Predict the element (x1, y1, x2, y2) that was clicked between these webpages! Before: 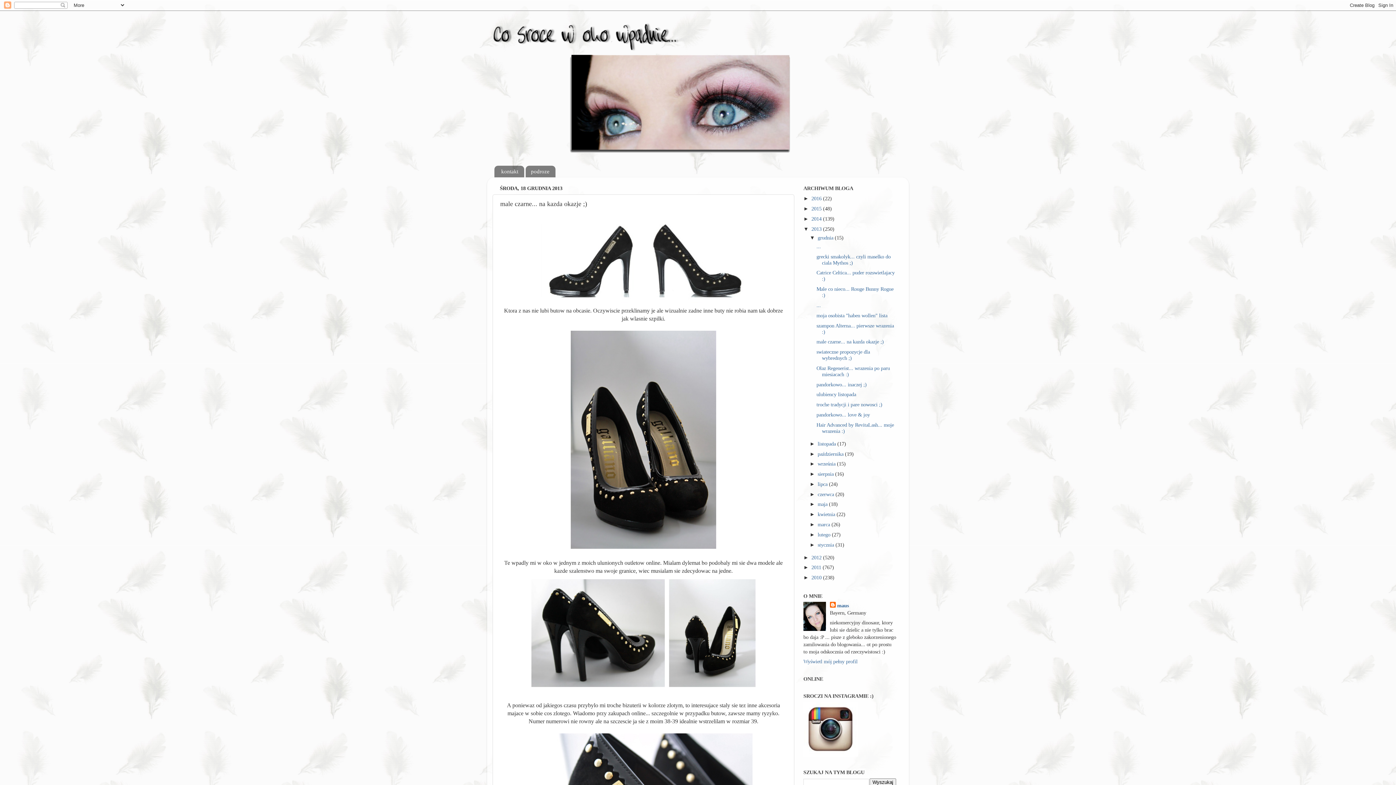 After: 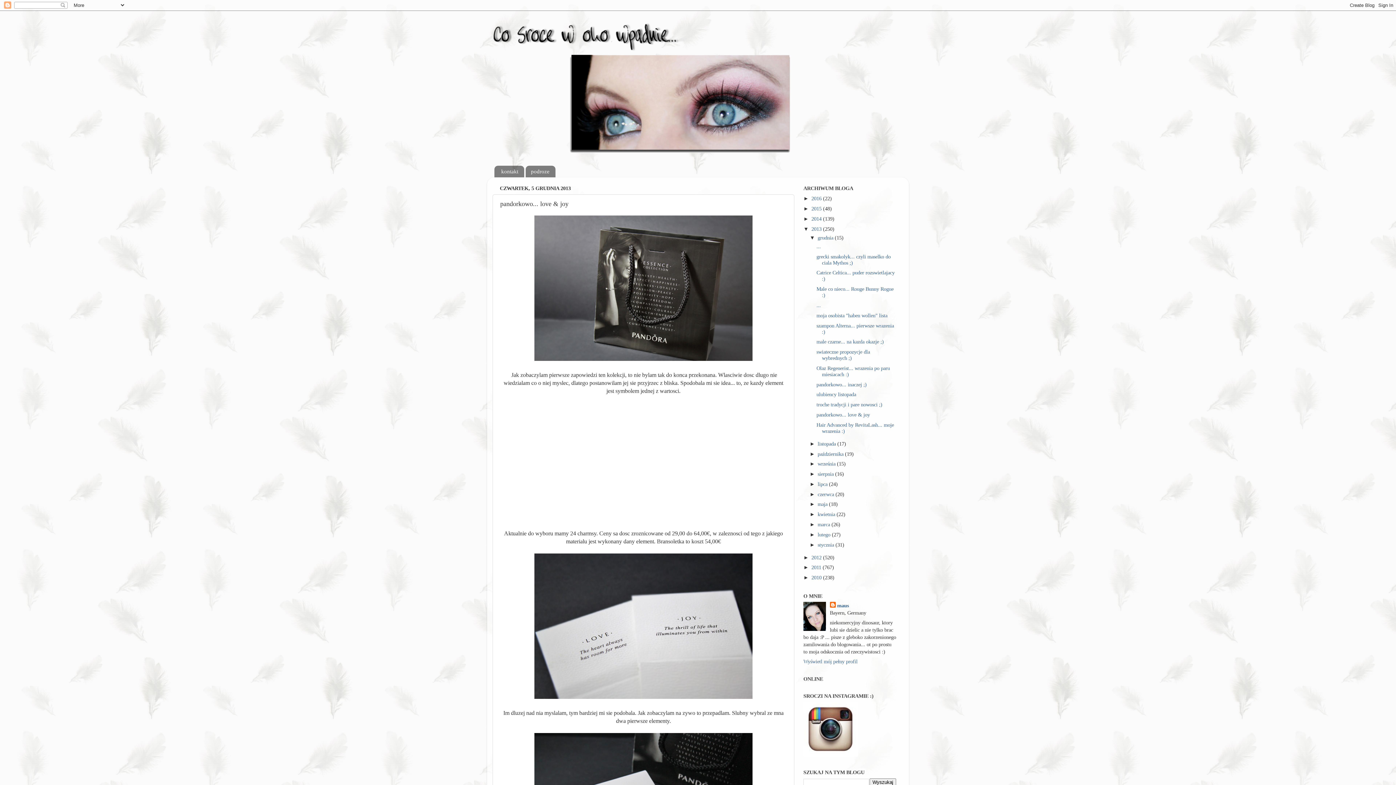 Action: label: pandorkowo... love & joy bbox: (816, 412, 870, 417)